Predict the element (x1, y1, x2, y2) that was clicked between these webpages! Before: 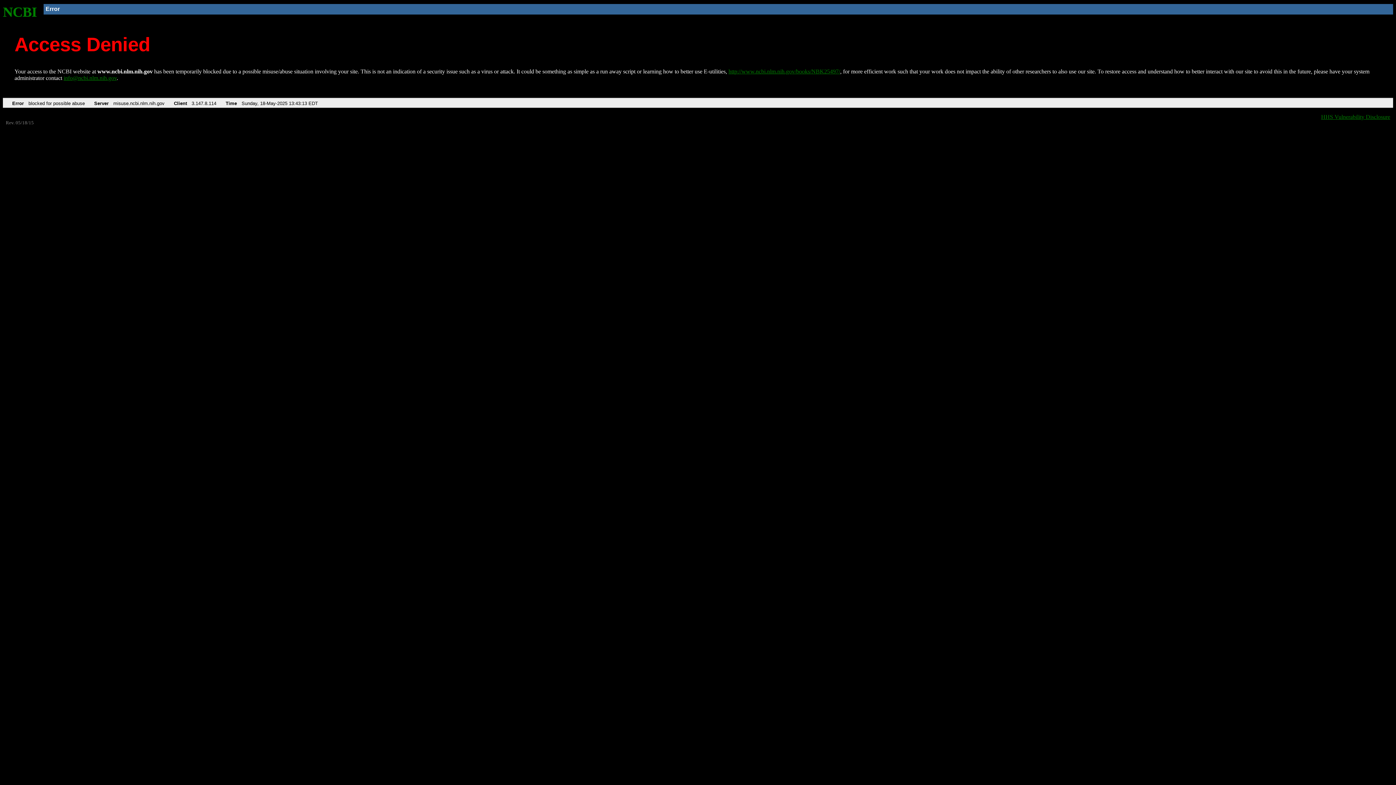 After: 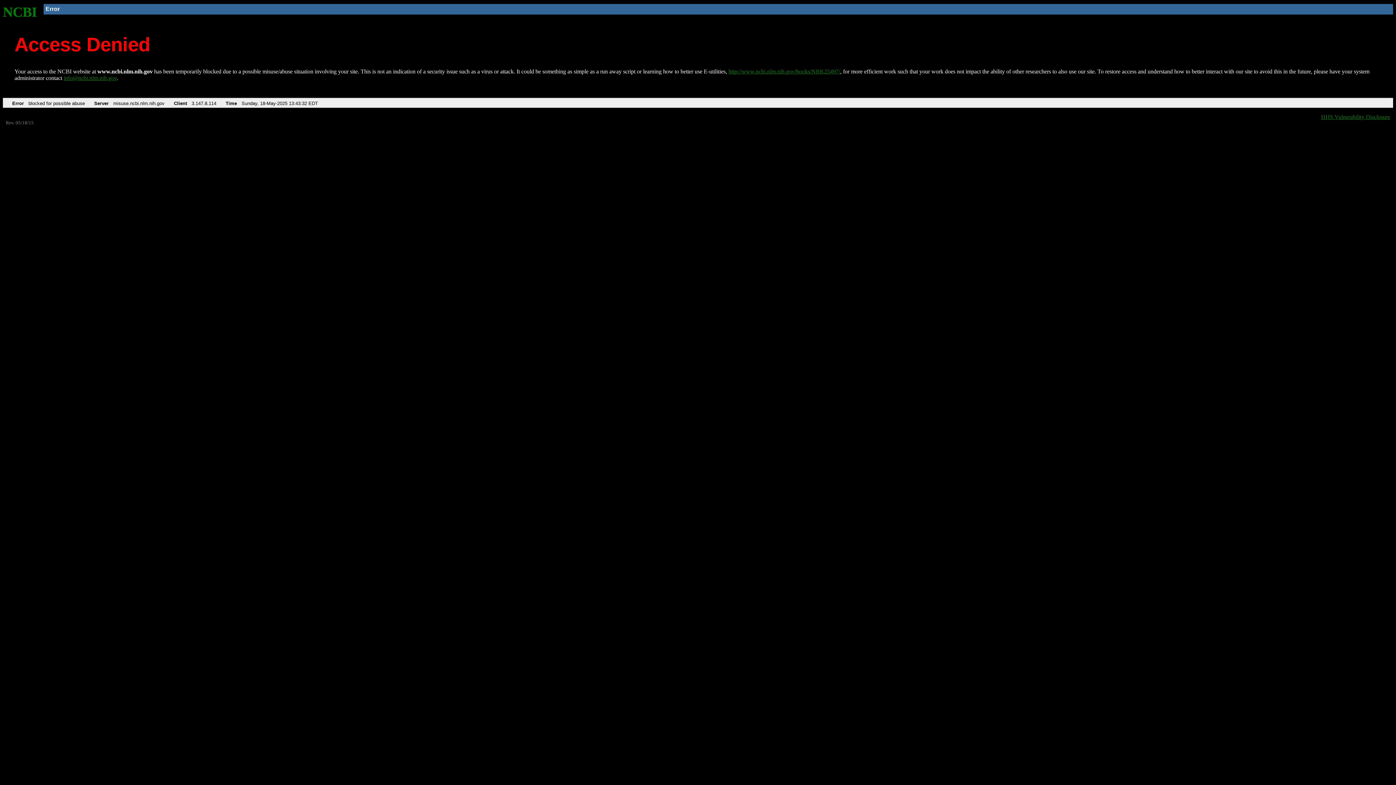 Action: label: http://www.ncbi.nlm.nih.gov/books/NBK25497/ bbox: (728, 68, 840, 74)